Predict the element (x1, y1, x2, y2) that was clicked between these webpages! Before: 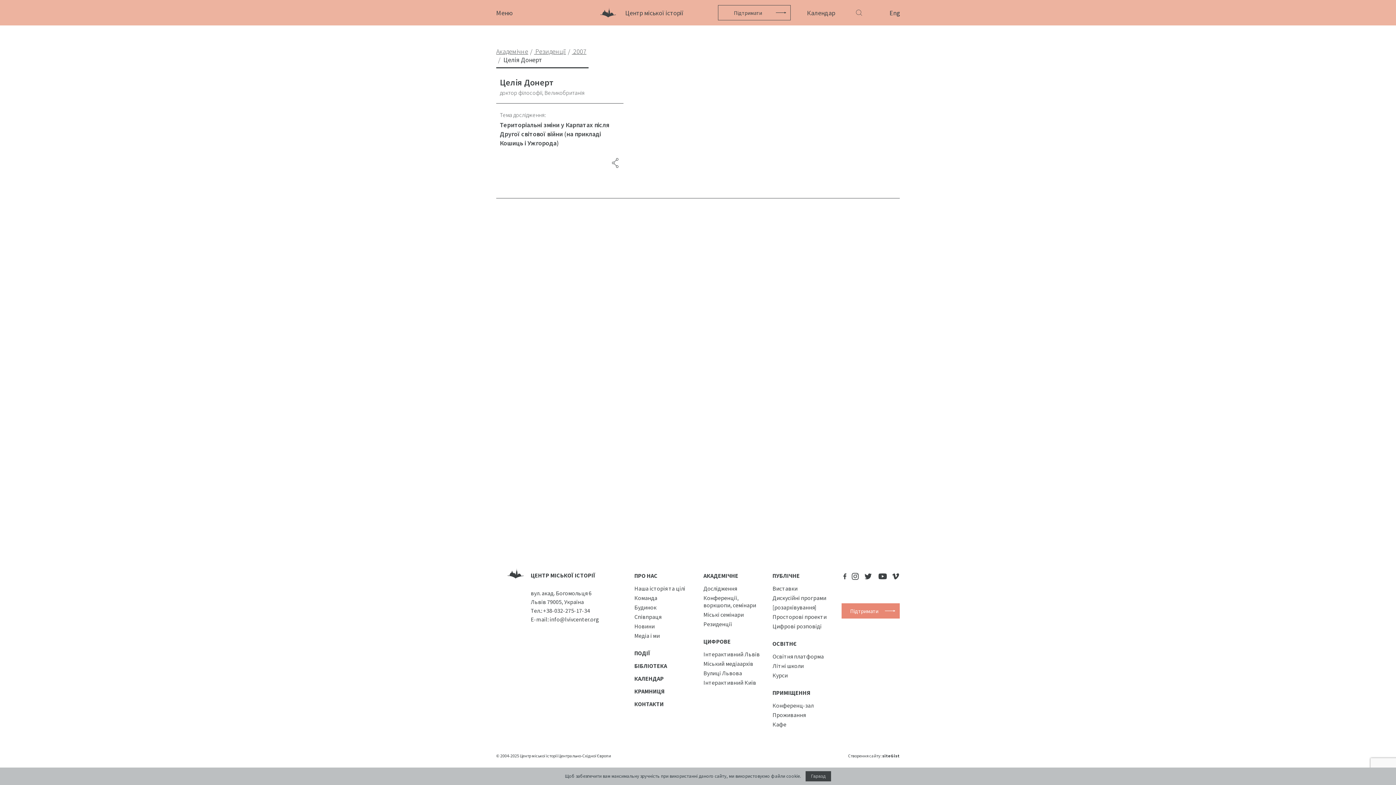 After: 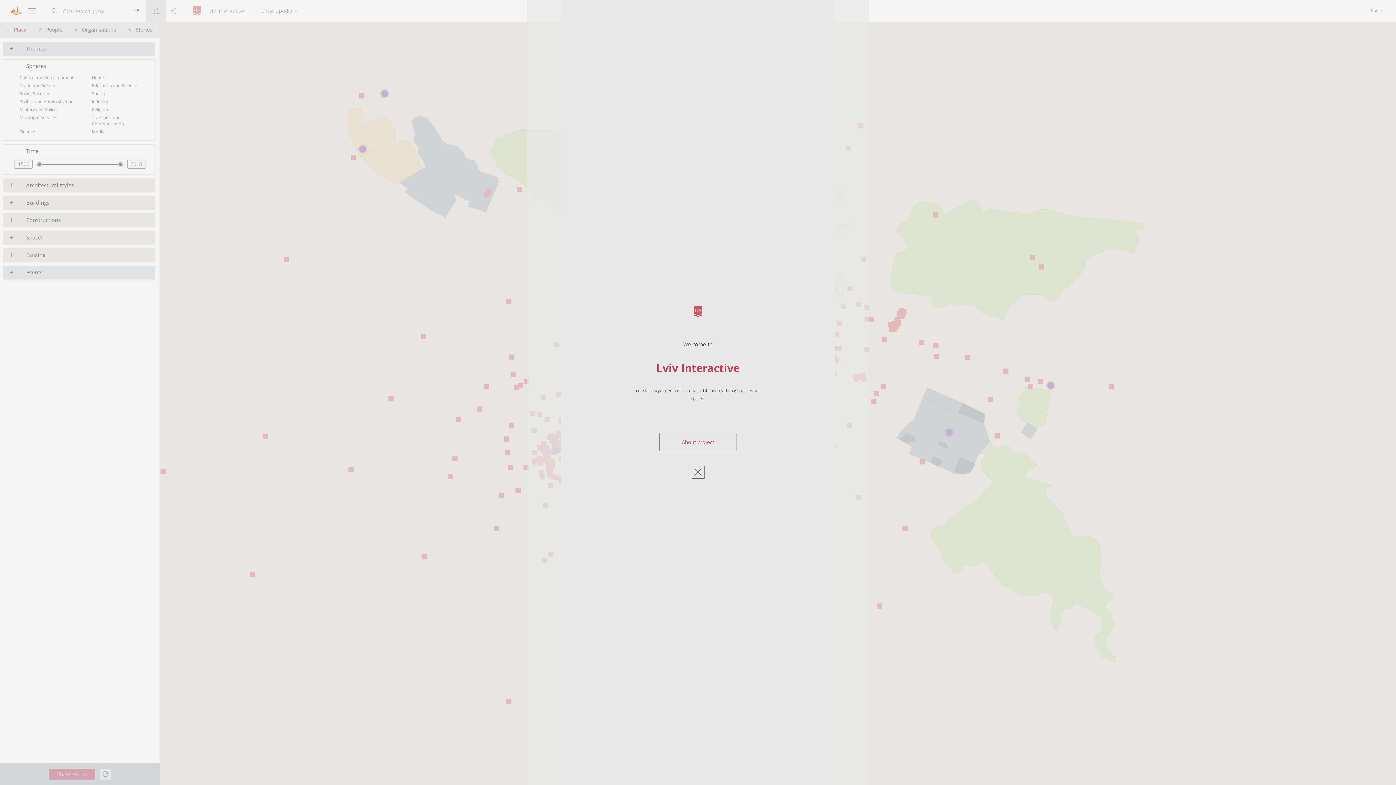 Action: label: Інтерактивний Львів bbox: (703, 650, 760, 658)